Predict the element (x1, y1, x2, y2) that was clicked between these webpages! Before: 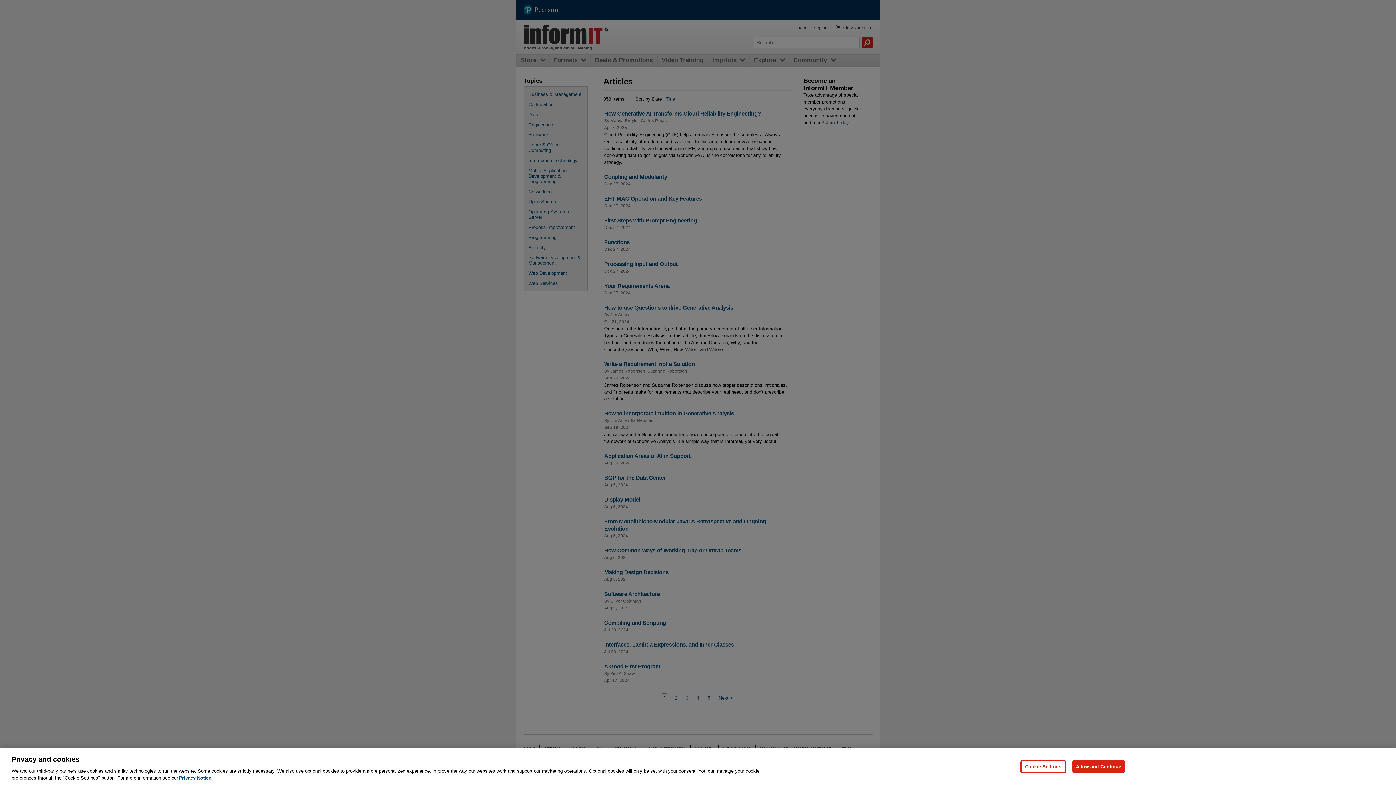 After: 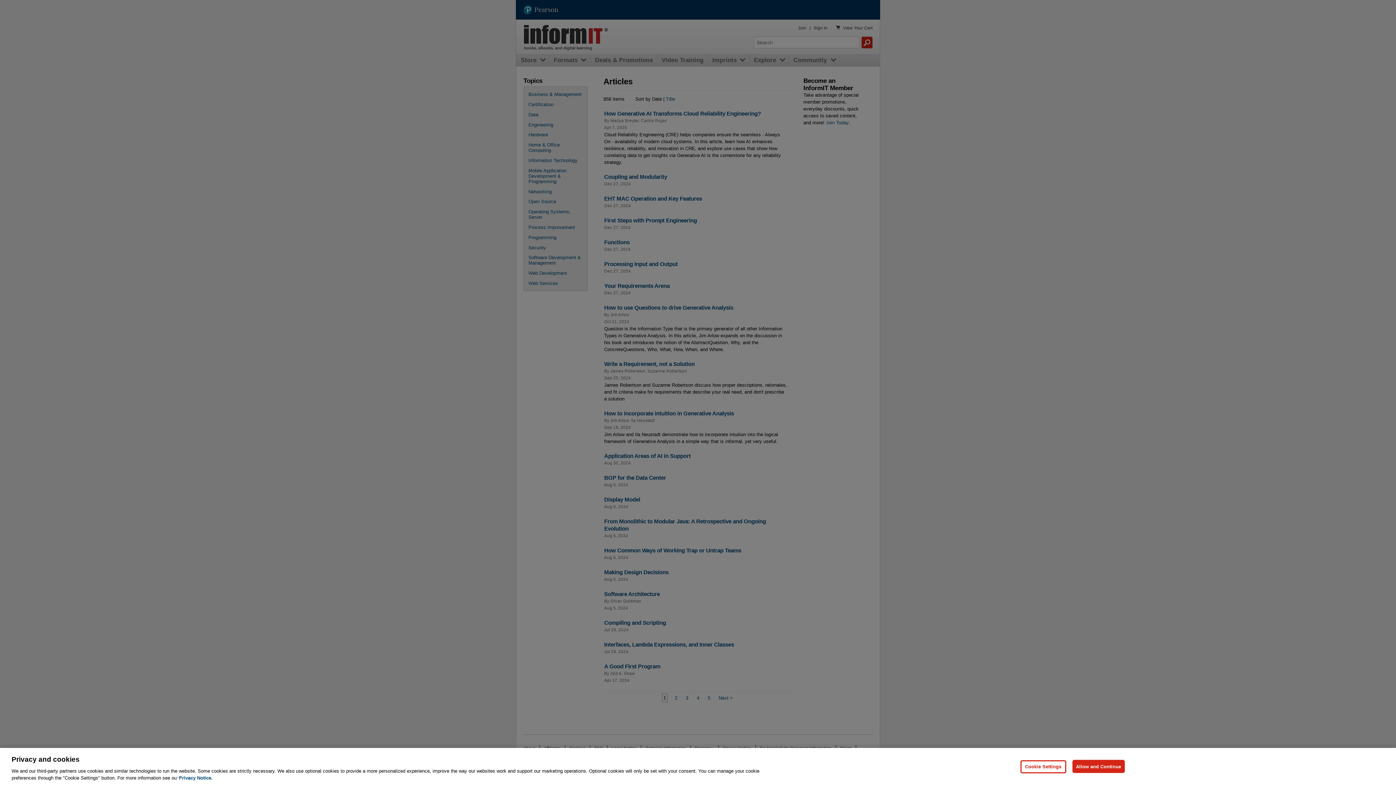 Action: label: Privacy Notice, opens in a new tab bbox: (178, 775, 212, 781)